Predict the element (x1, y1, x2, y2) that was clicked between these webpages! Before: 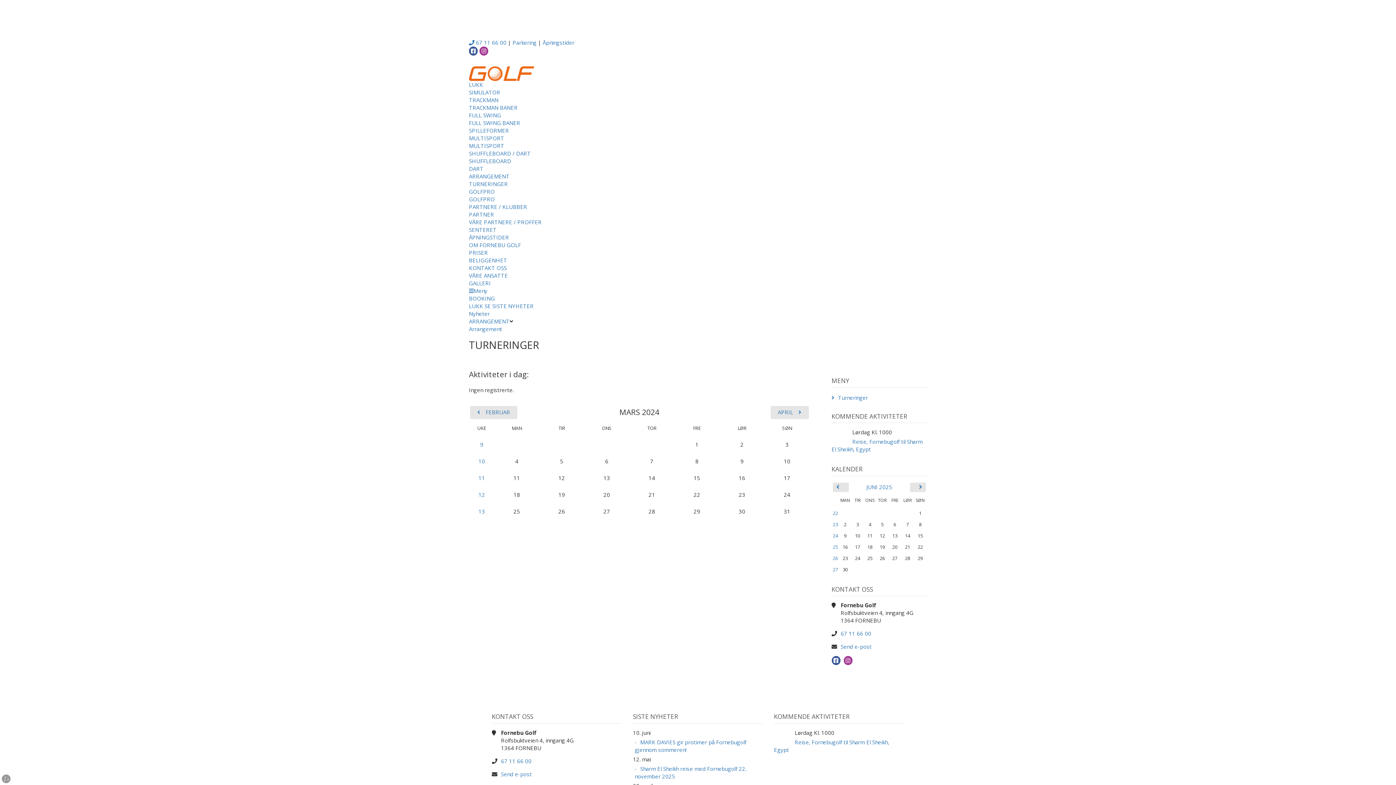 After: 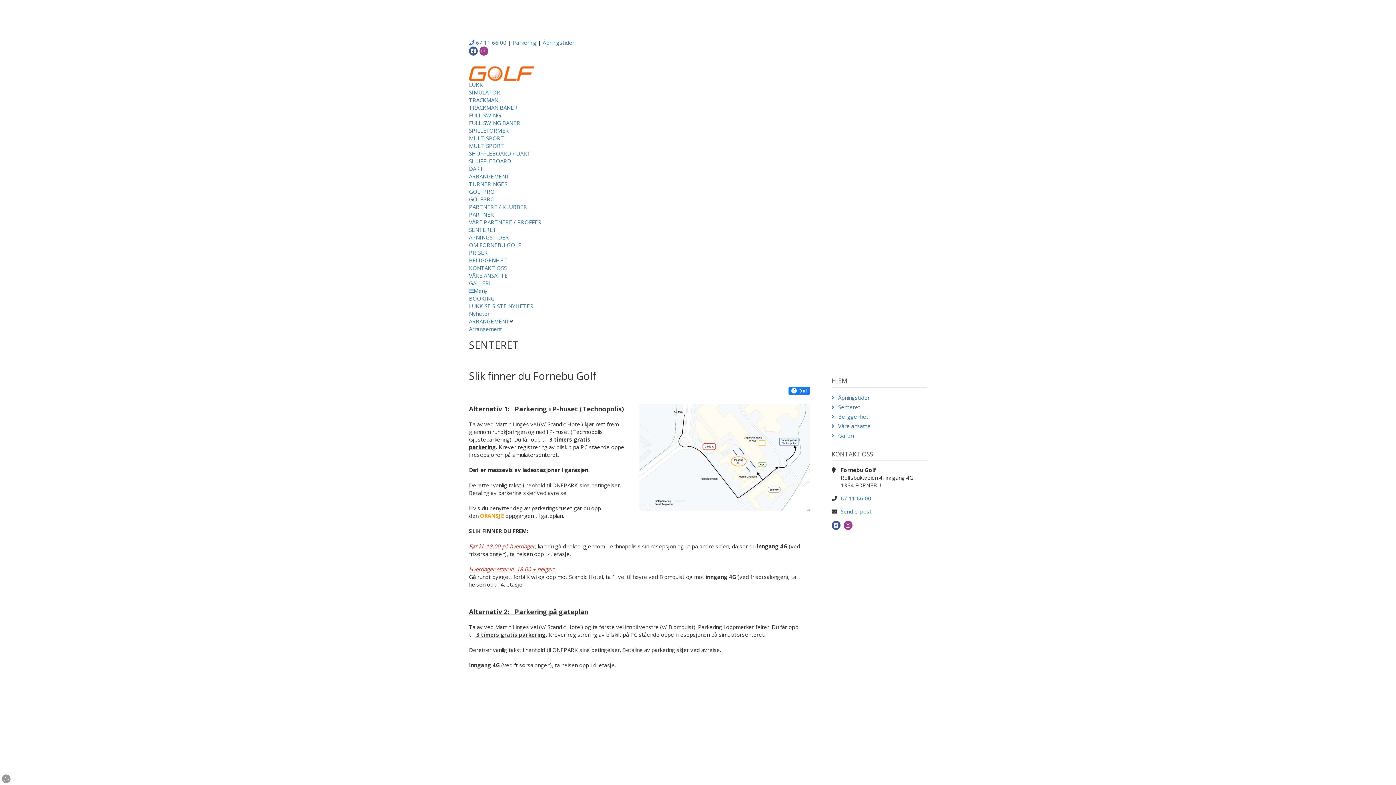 Action: label: BELIGGENHET bbox: (469, 256, 507, 264)